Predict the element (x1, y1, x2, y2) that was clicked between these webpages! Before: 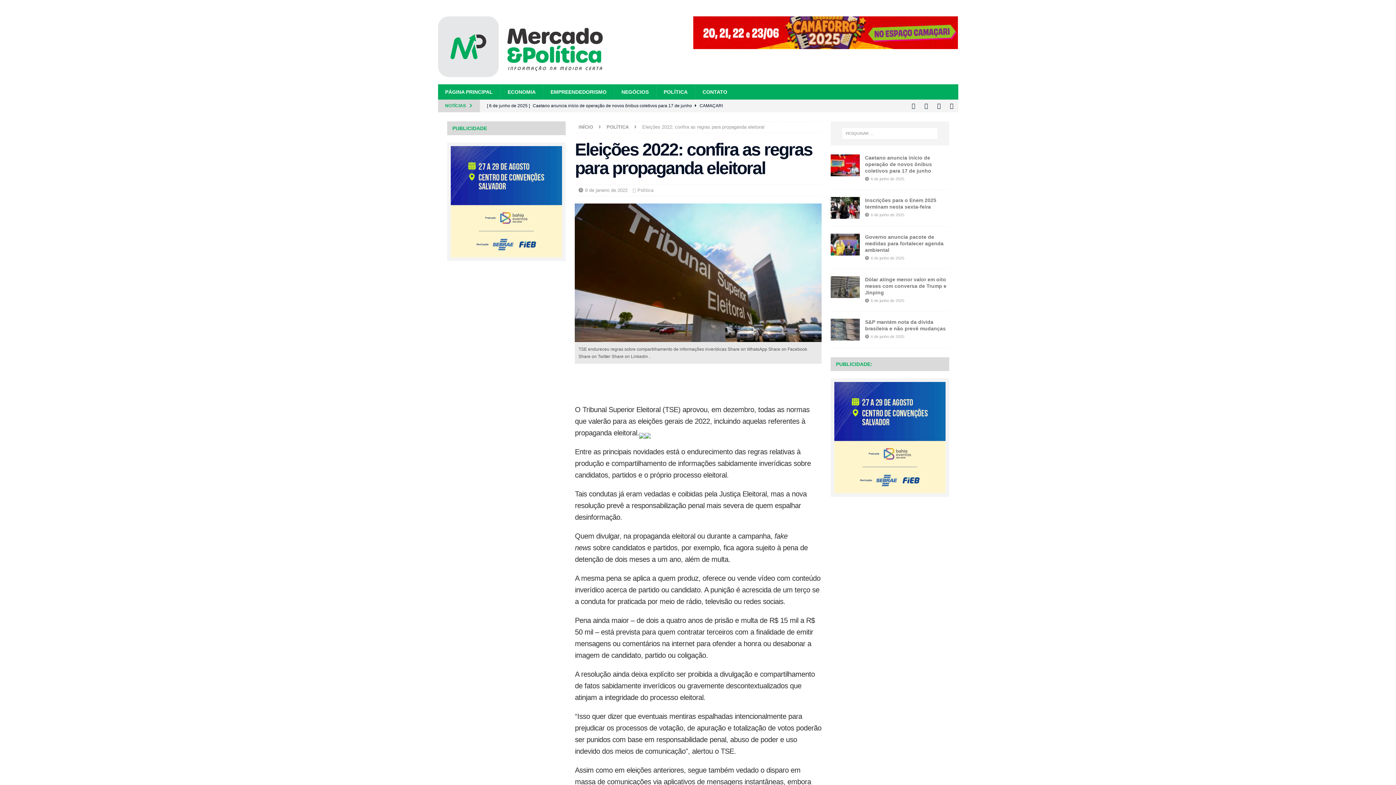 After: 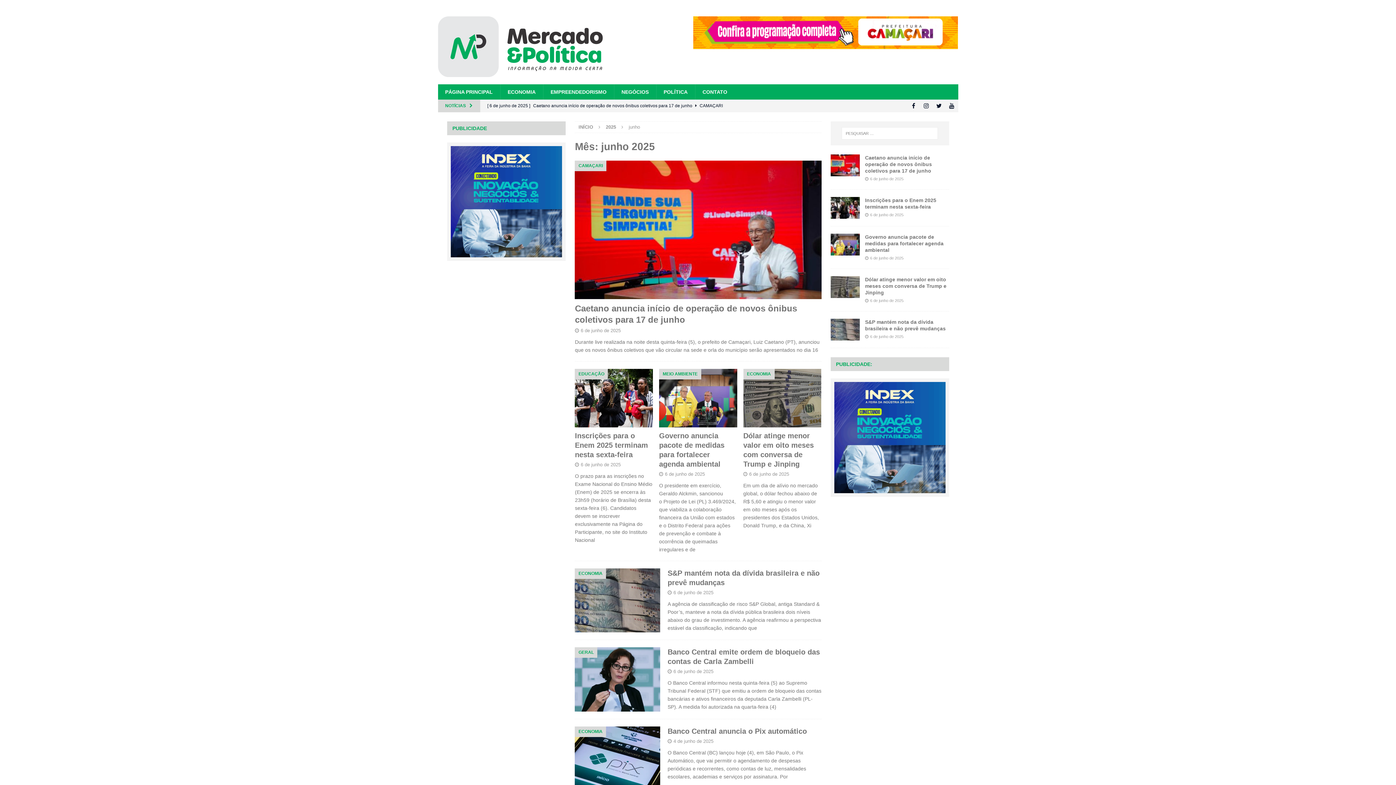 Action: label: 6 de junho de 2025 bbox: (871, 334, 904, 339)